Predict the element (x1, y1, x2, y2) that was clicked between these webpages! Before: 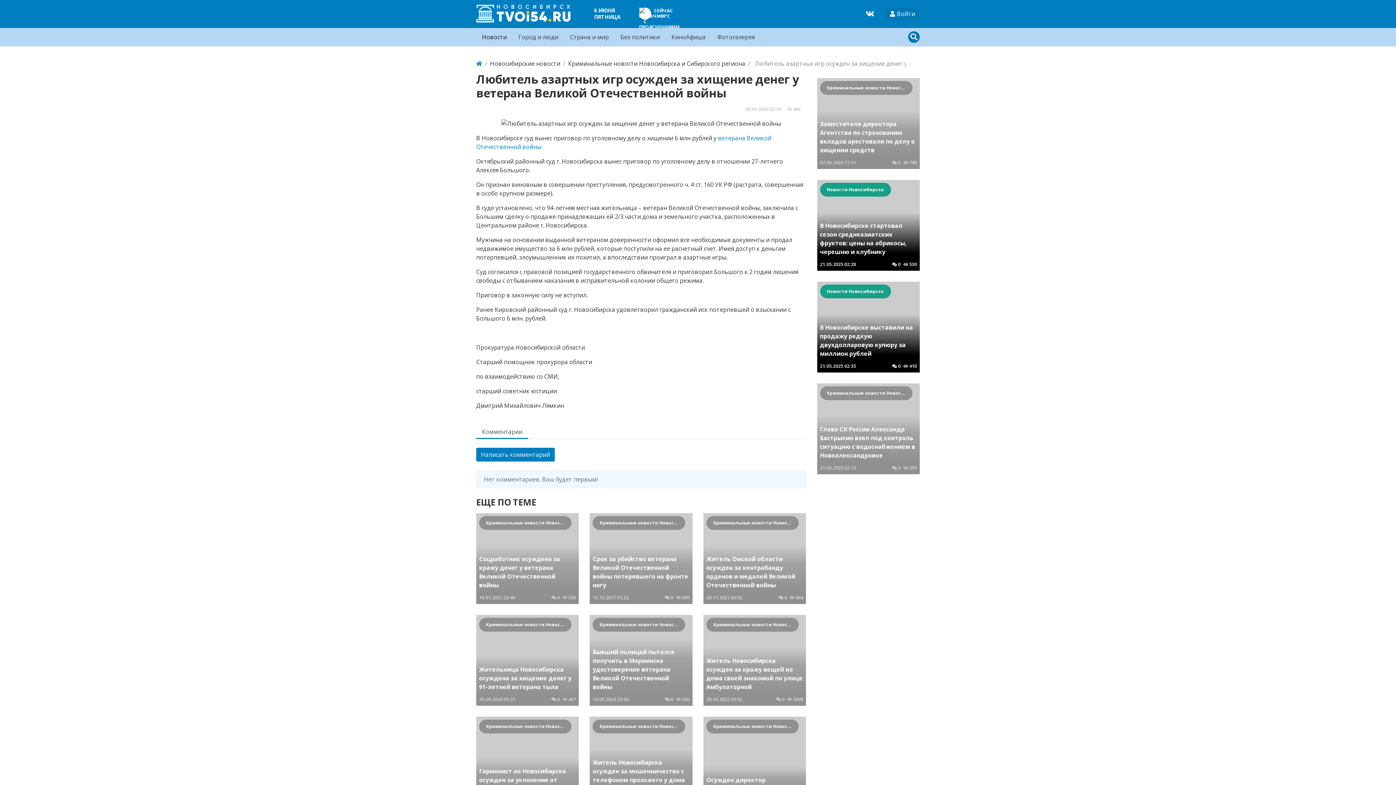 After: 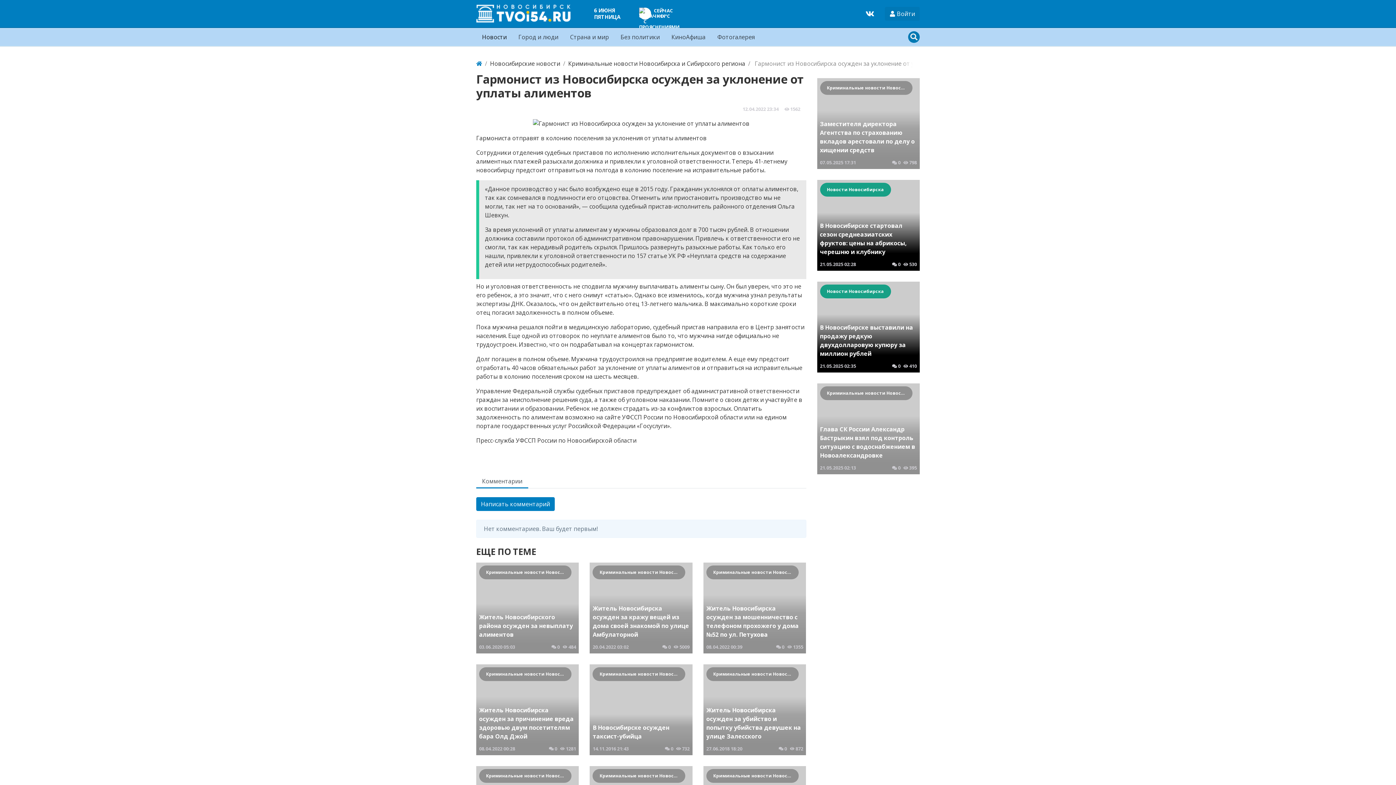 Action: bbox: (476, 716, 579, 807) label: Криминальные новости Новосибирска и Сибирского региона
Гармонист из Новосибирска осужден за уклонение от уплаты алиментов
12.04.2022 23:34
 0
 1562